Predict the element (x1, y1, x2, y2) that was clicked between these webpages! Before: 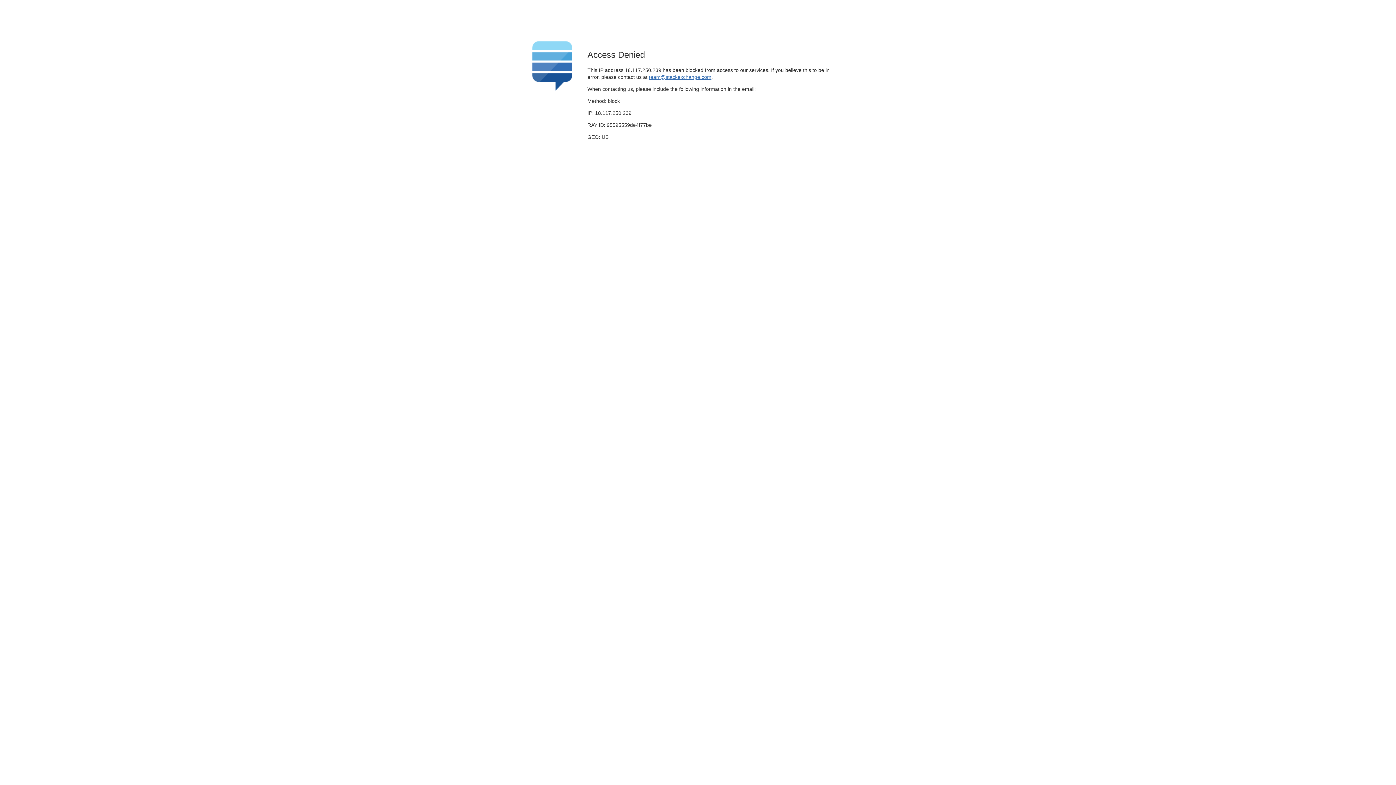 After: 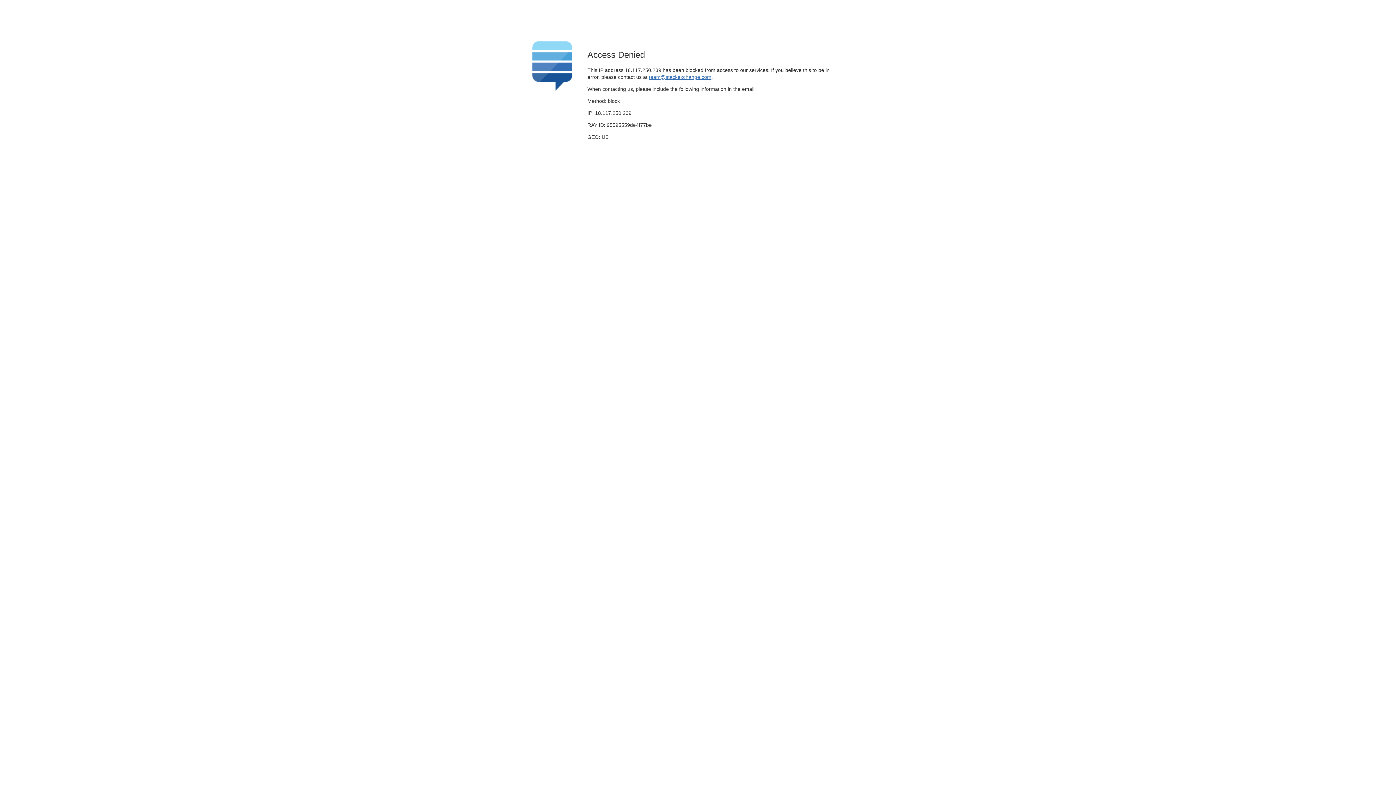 Action: label: team@stackexchange.com bbox: (649, 74, 711, 79)